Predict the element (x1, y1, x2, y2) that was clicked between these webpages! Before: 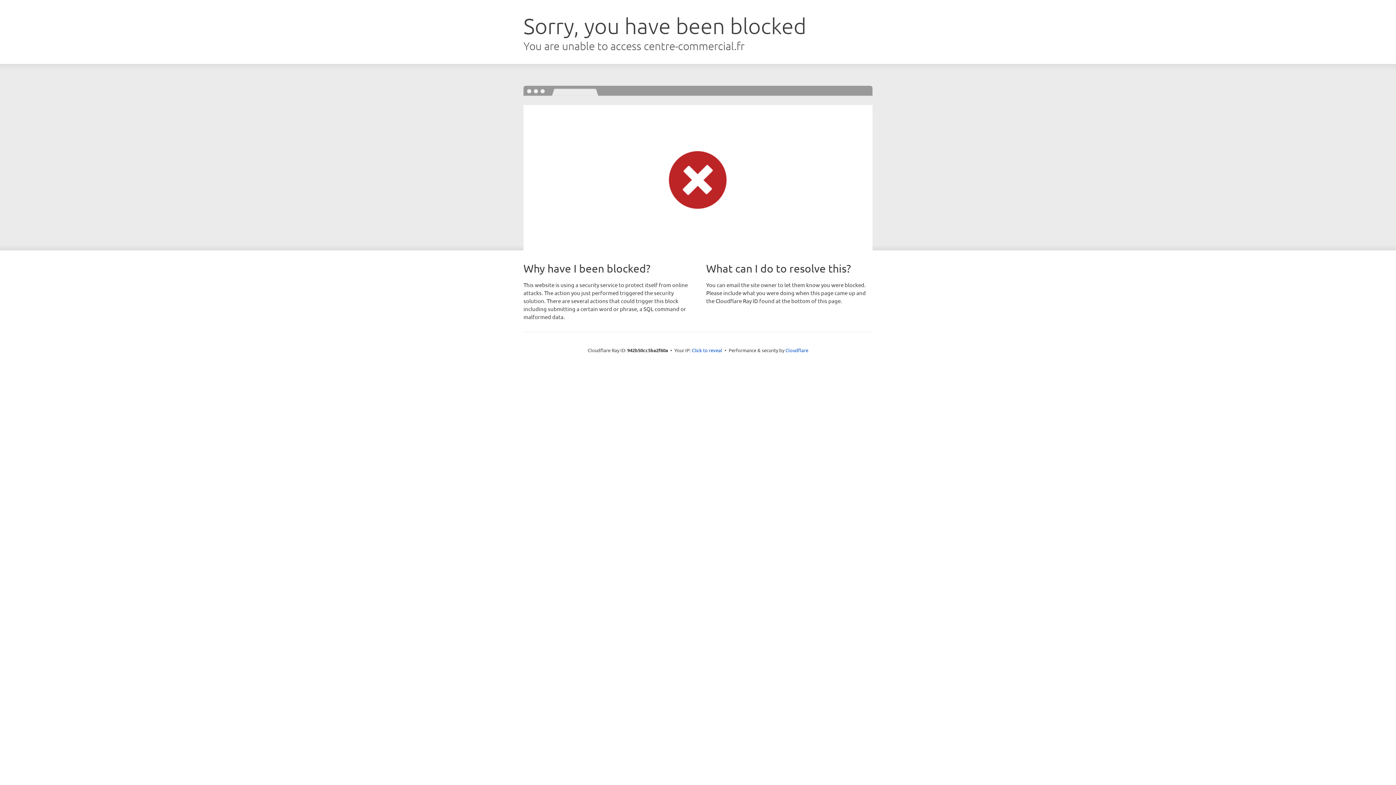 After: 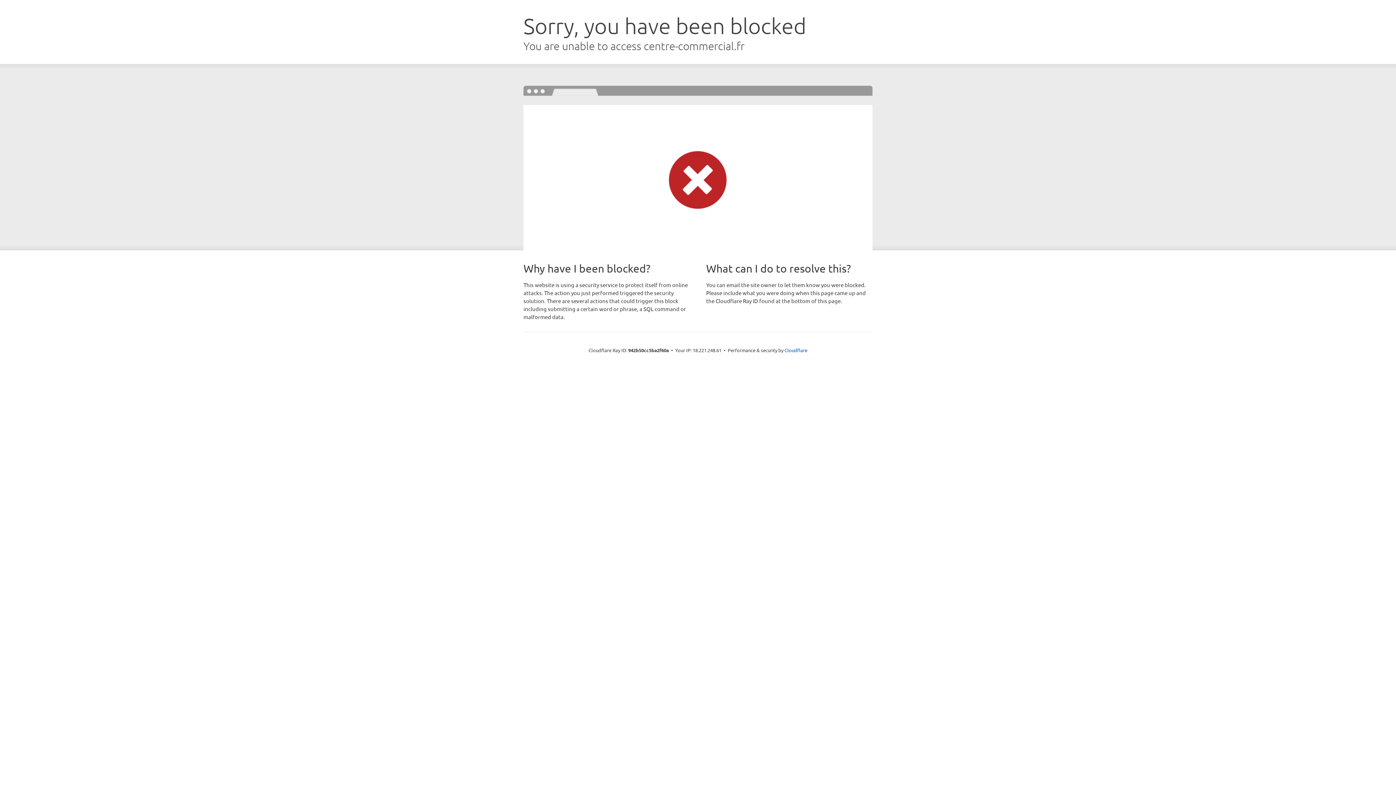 Action: label: Click to reveal bbox: (692, 346, 722, 353)